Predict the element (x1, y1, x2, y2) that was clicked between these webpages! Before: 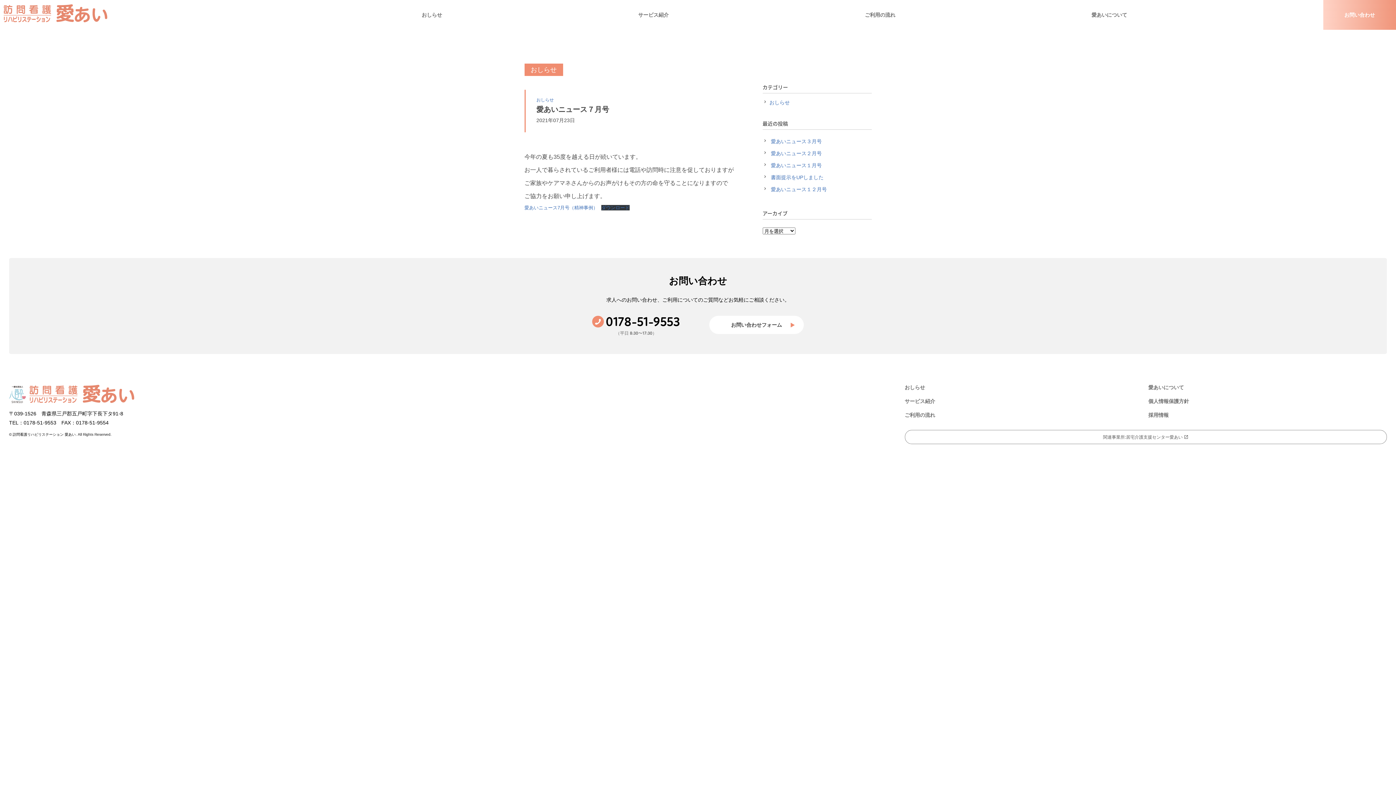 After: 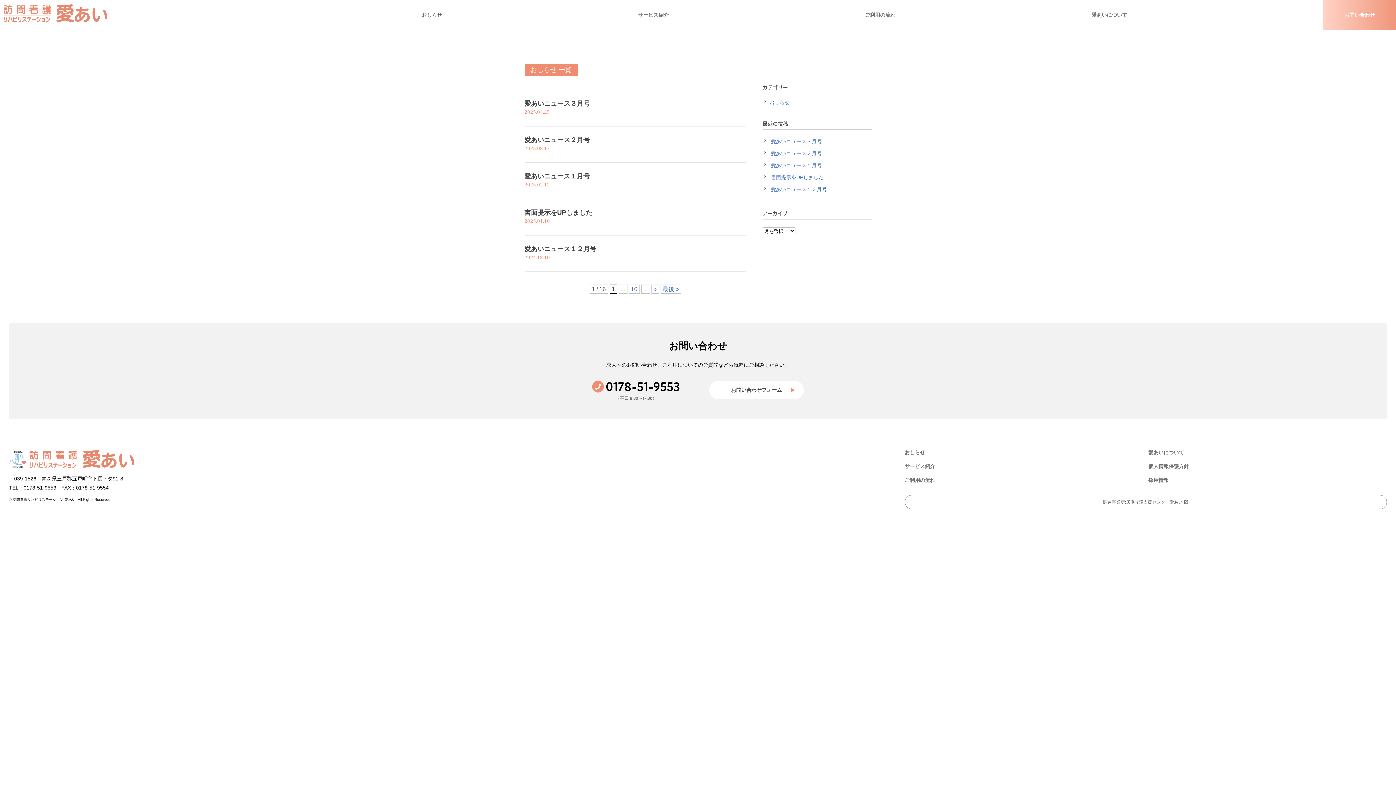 Action: label: おしらせ bbox: (769, 99, 790, 105)